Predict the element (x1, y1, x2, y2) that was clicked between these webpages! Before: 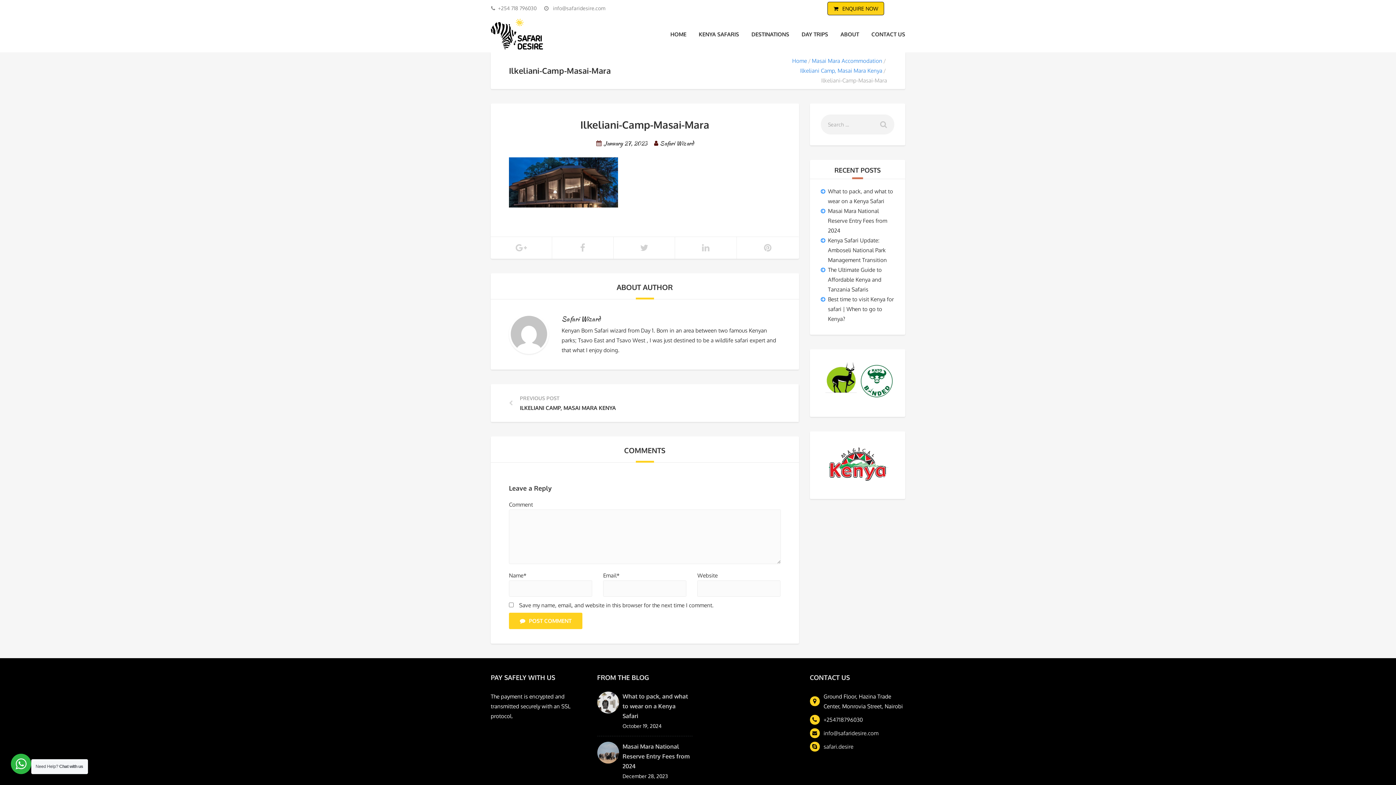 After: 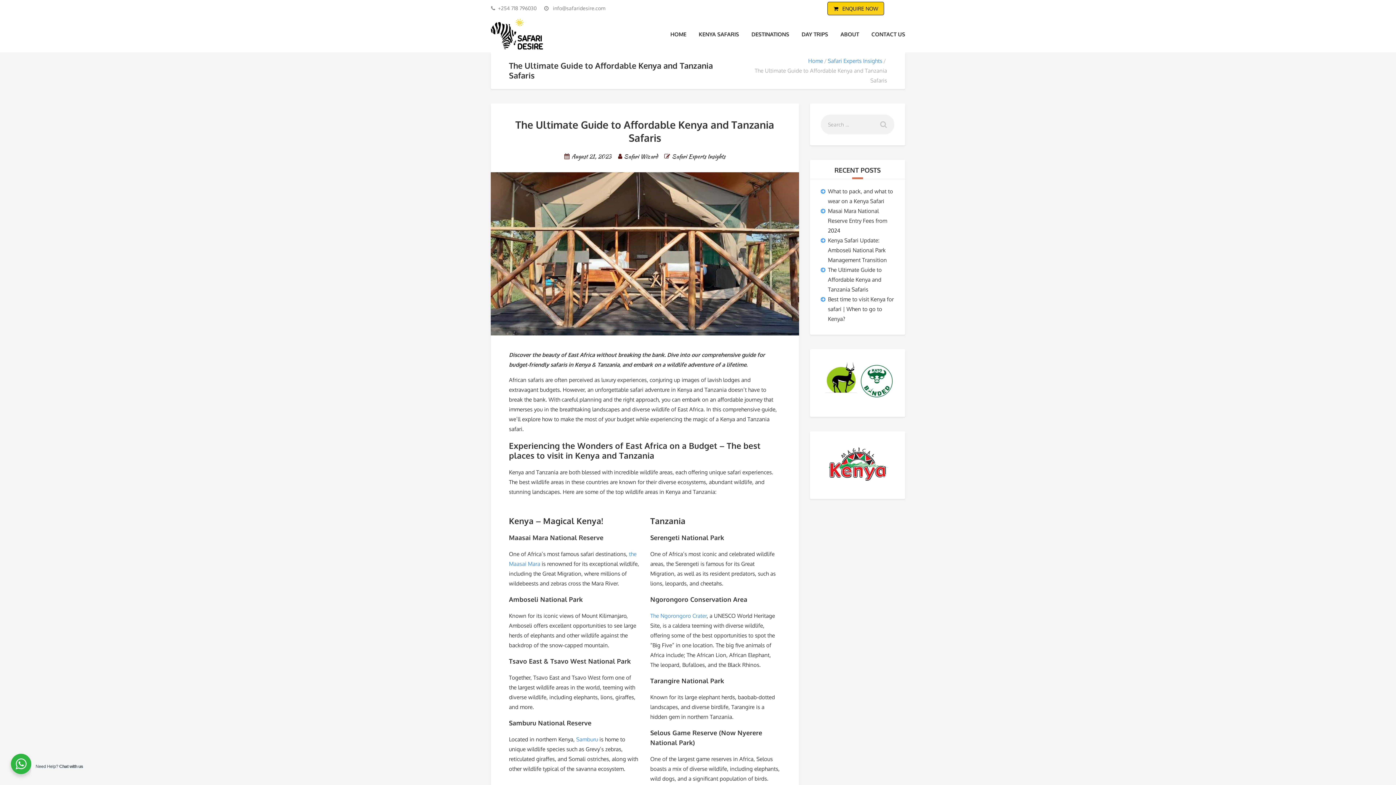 Action: bbox: (828, 266, 882, 293) label: The Ultimate Guide to Affordable Kenya and Tanzania Safaris